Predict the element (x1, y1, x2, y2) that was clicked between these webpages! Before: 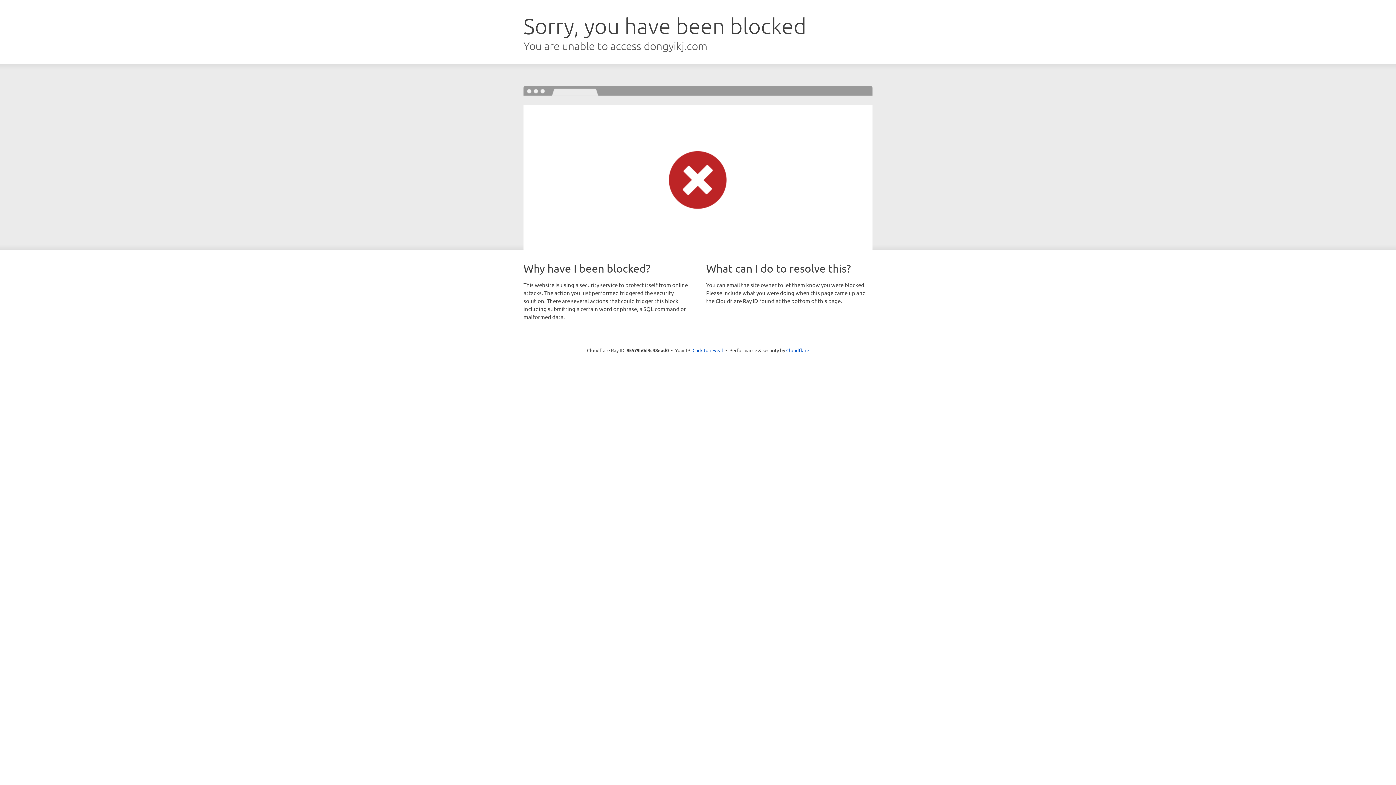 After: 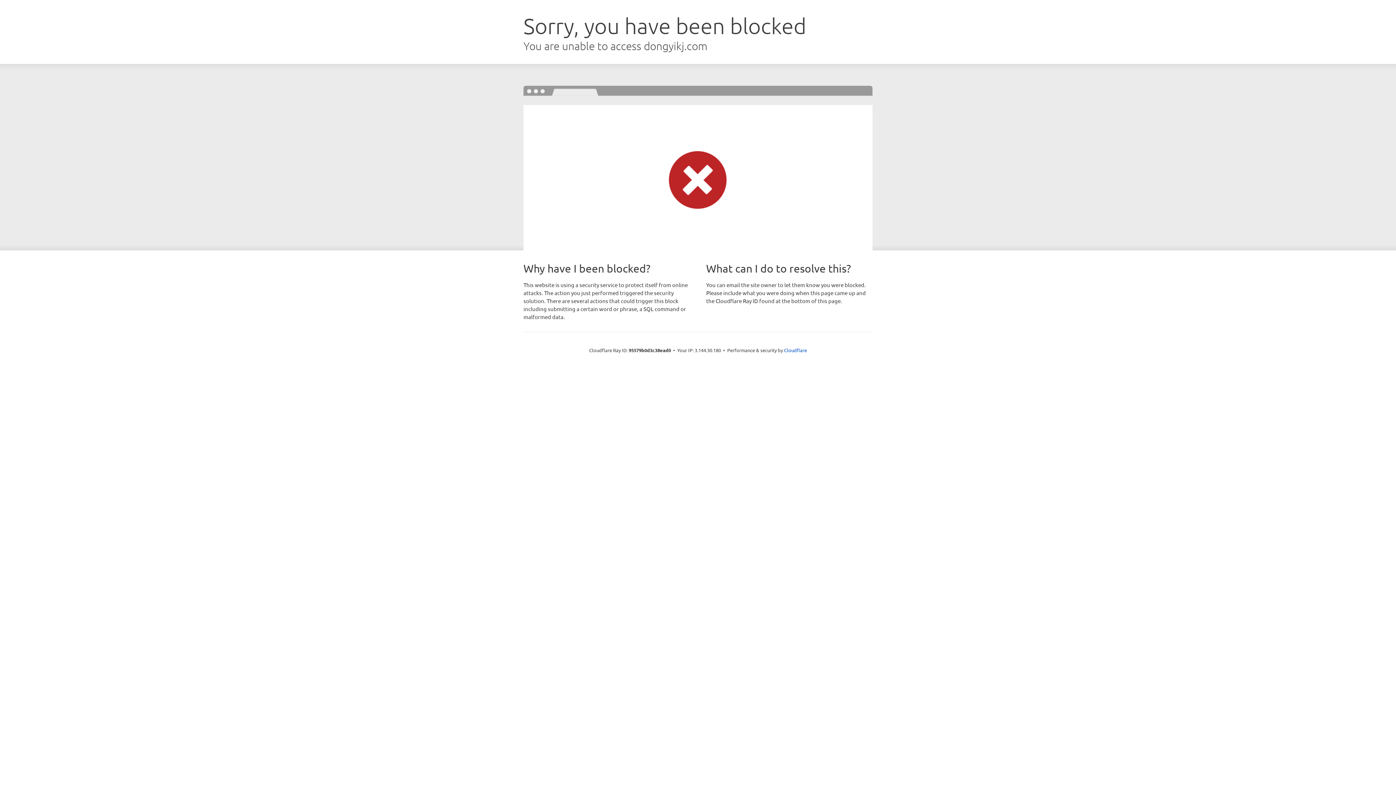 Action: bbox: (692, 346, 723, 353) label: Click to reveal